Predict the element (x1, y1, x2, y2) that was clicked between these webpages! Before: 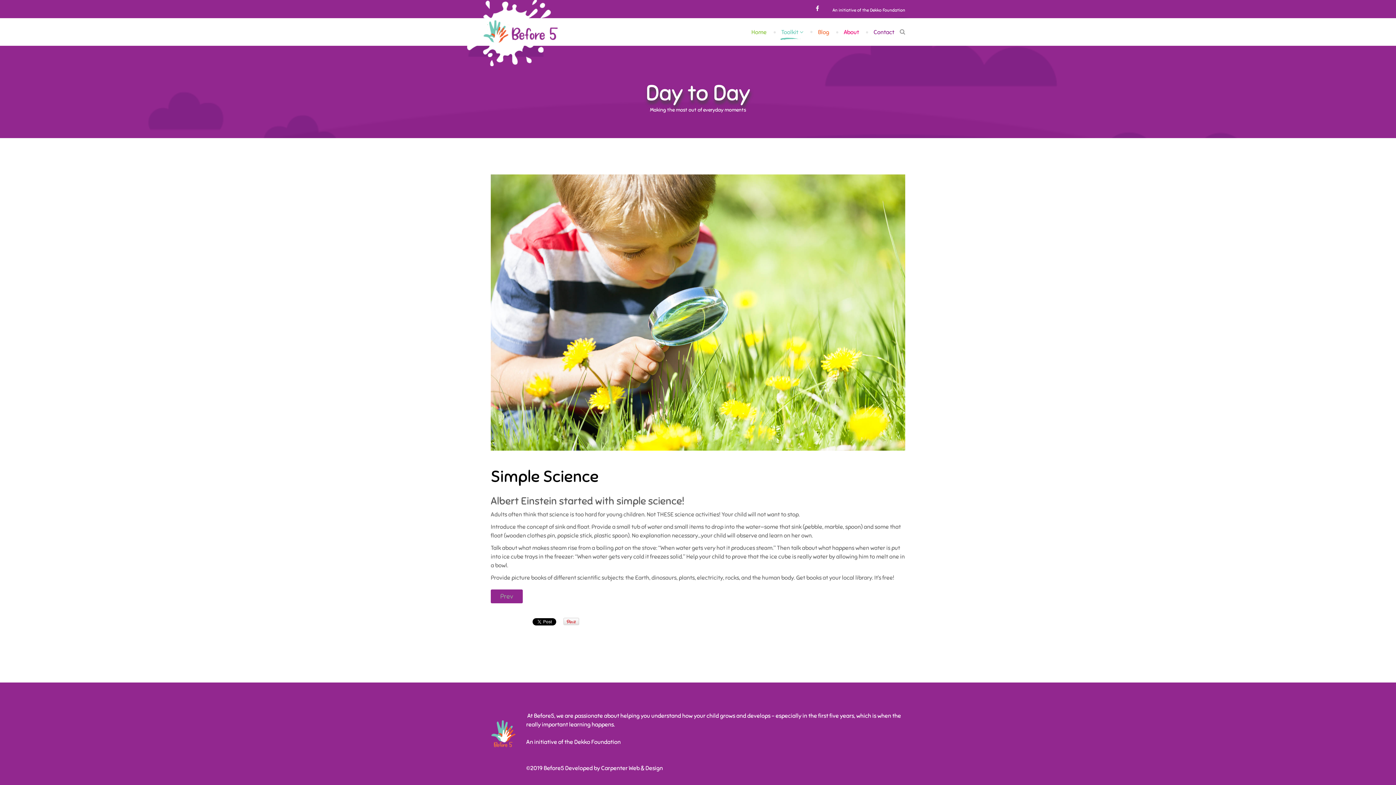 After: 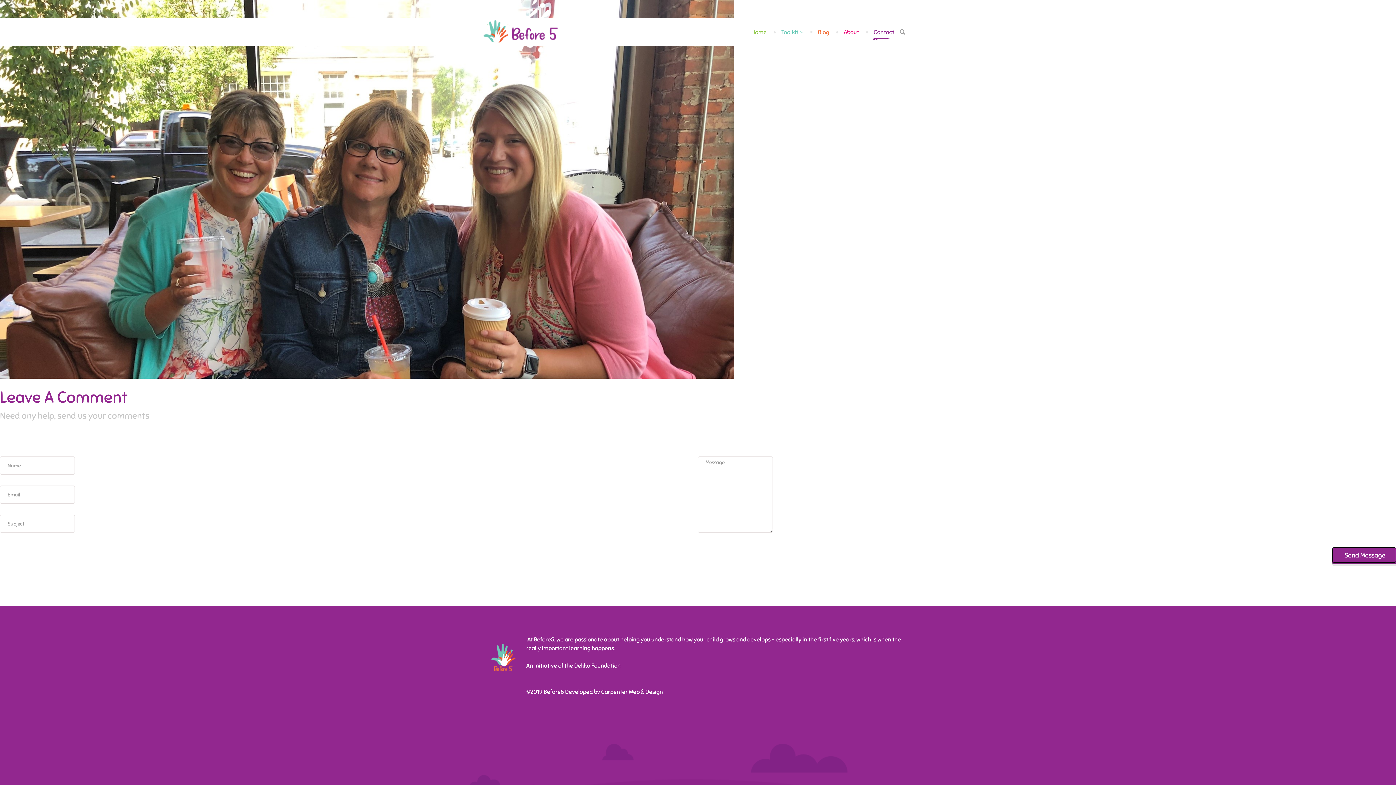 Action: bbox: (873, 18, 894, 46) label: Contact